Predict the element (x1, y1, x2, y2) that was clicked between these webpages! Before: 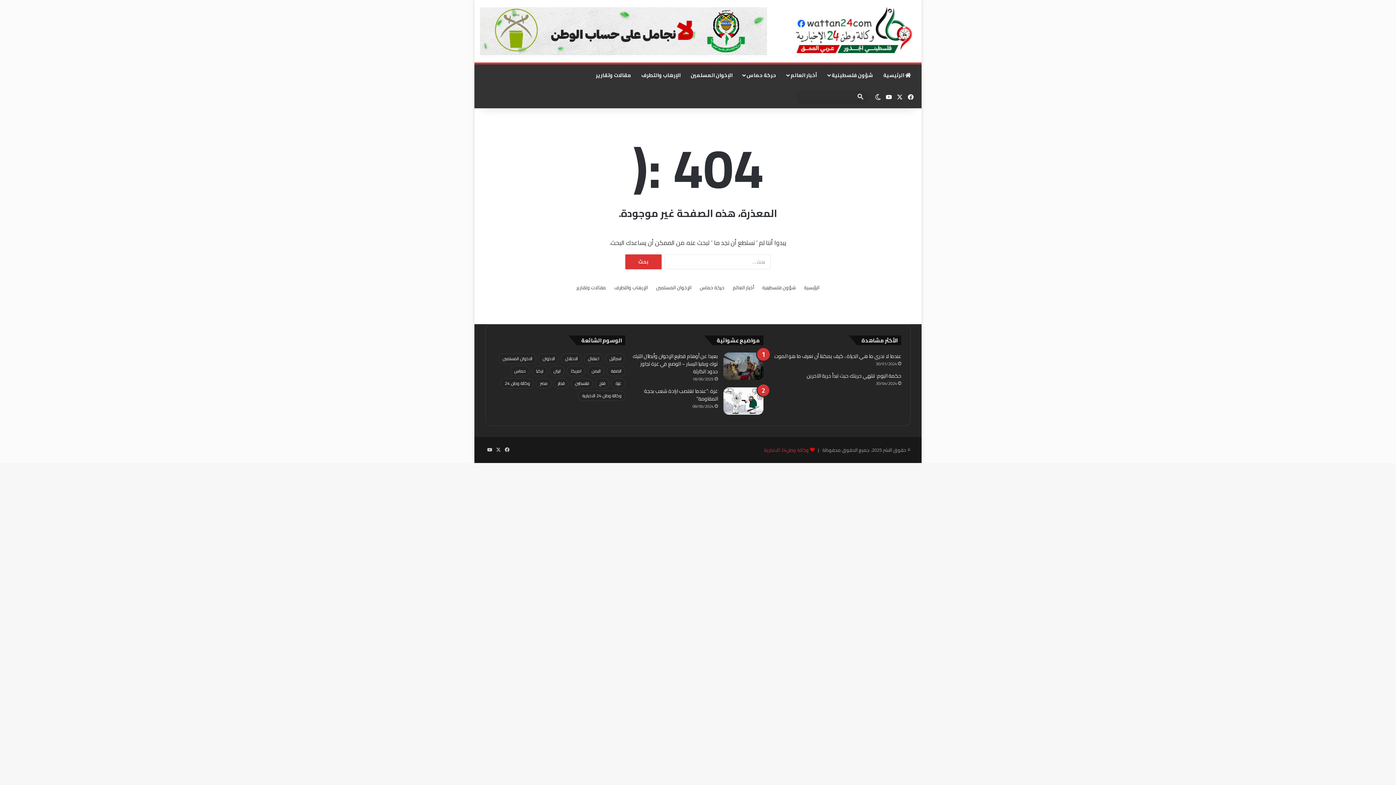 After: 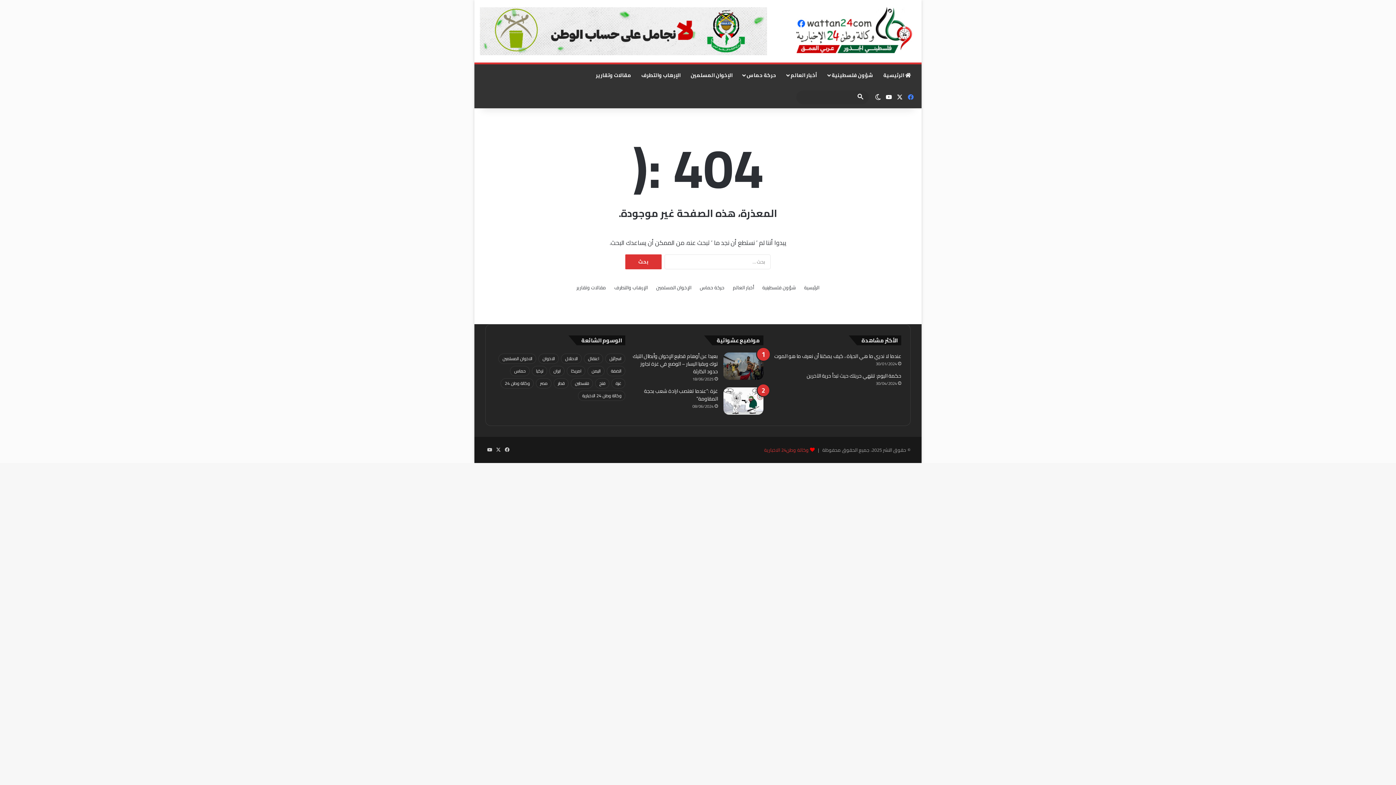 Action: label: فيسبوك bbox: (905, 86, 916, 108)